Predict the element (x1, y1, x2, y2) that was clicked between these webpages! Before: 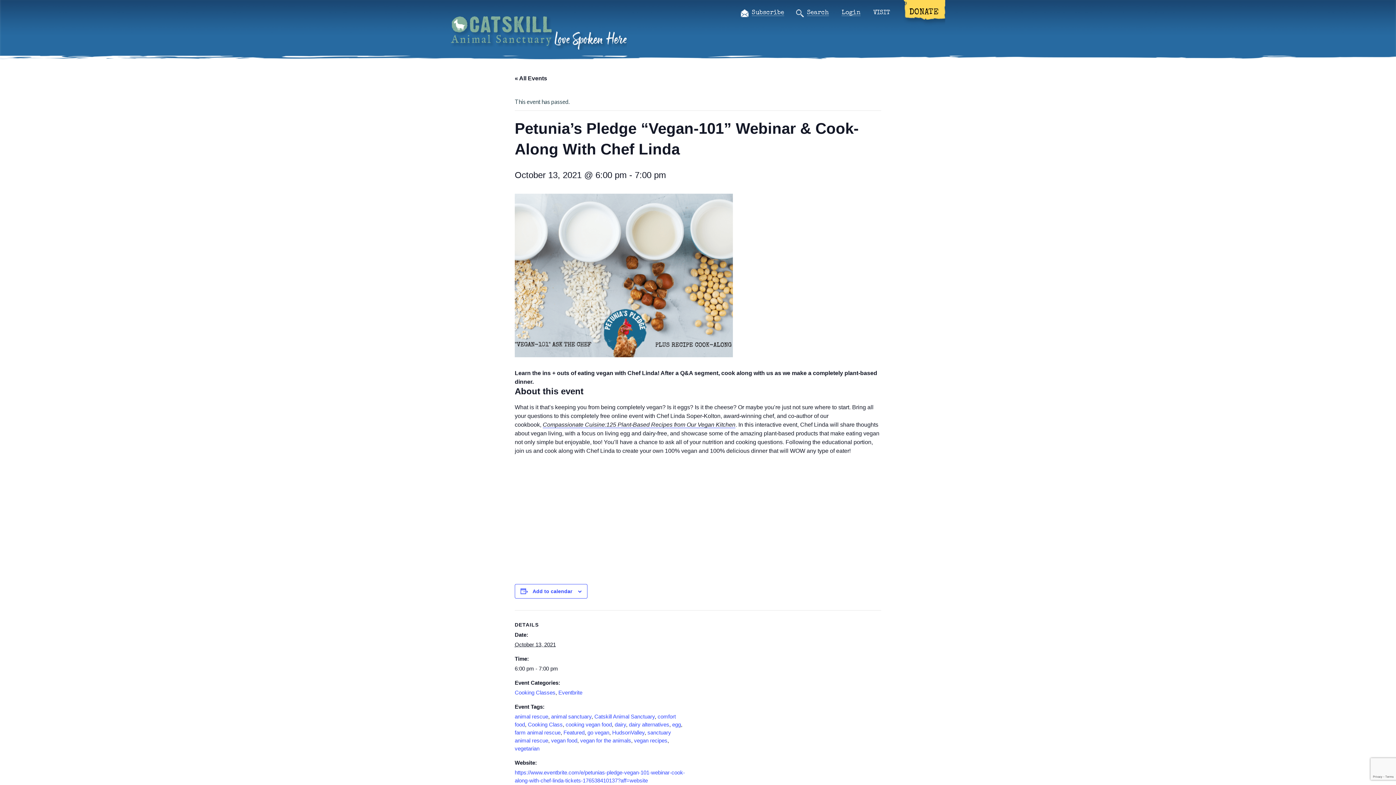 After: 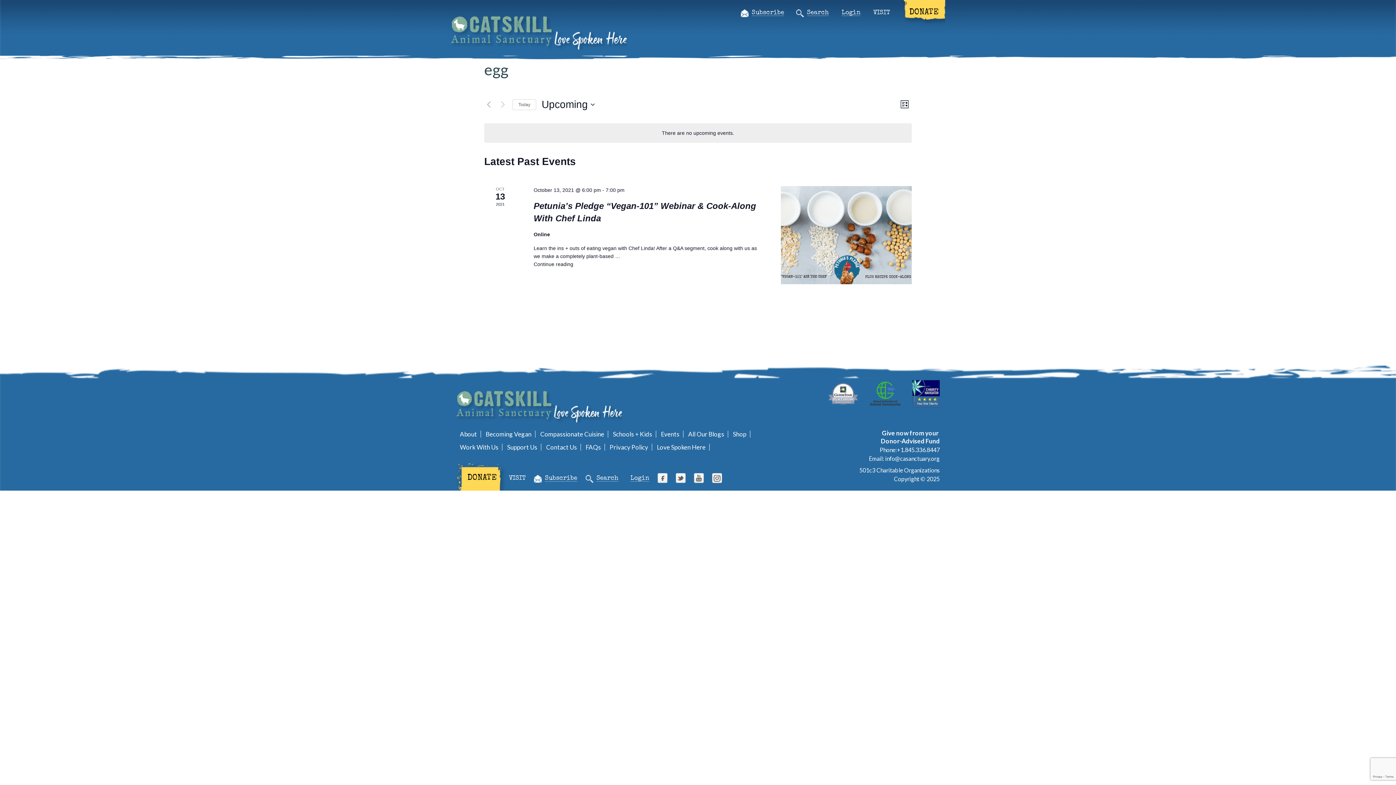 Action: label: egg bbox: (672, 721, 681, 728)